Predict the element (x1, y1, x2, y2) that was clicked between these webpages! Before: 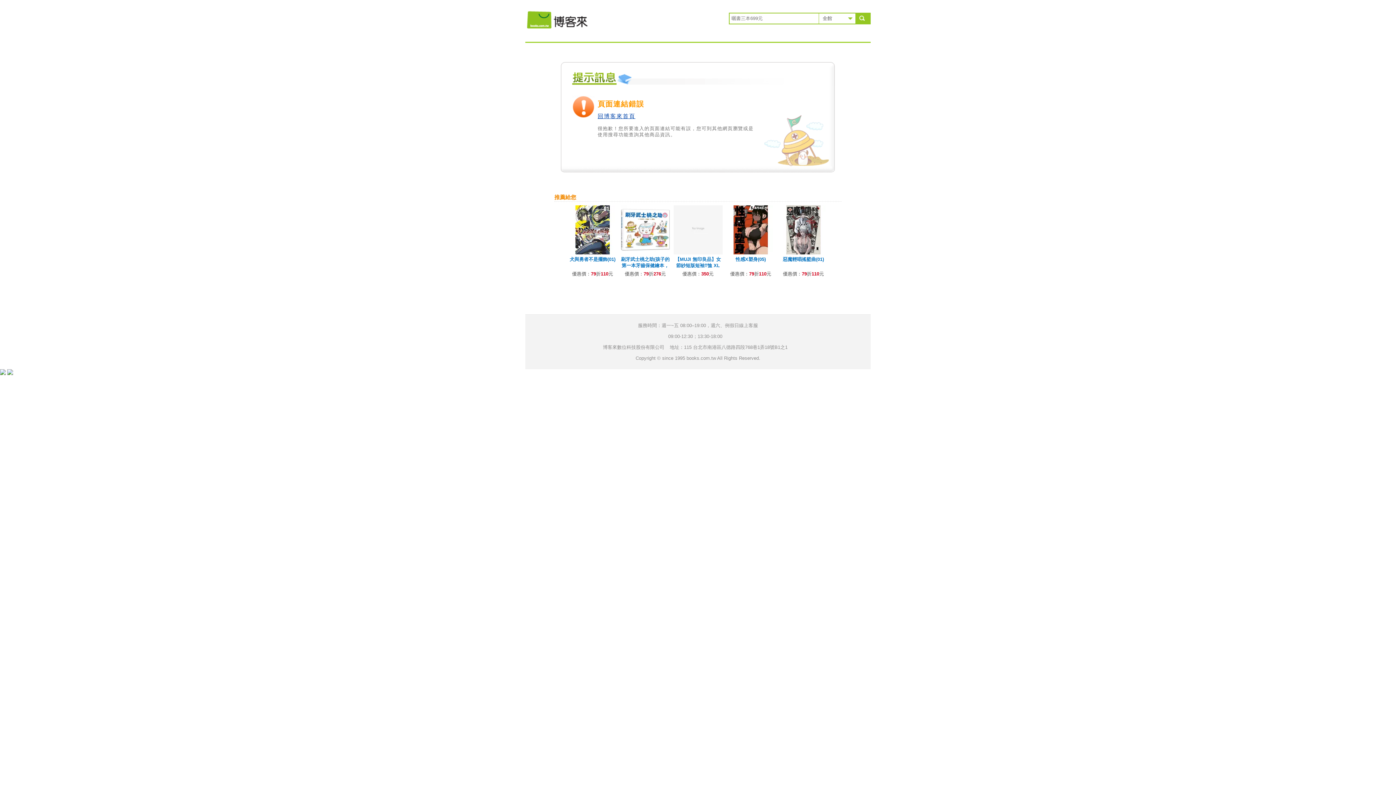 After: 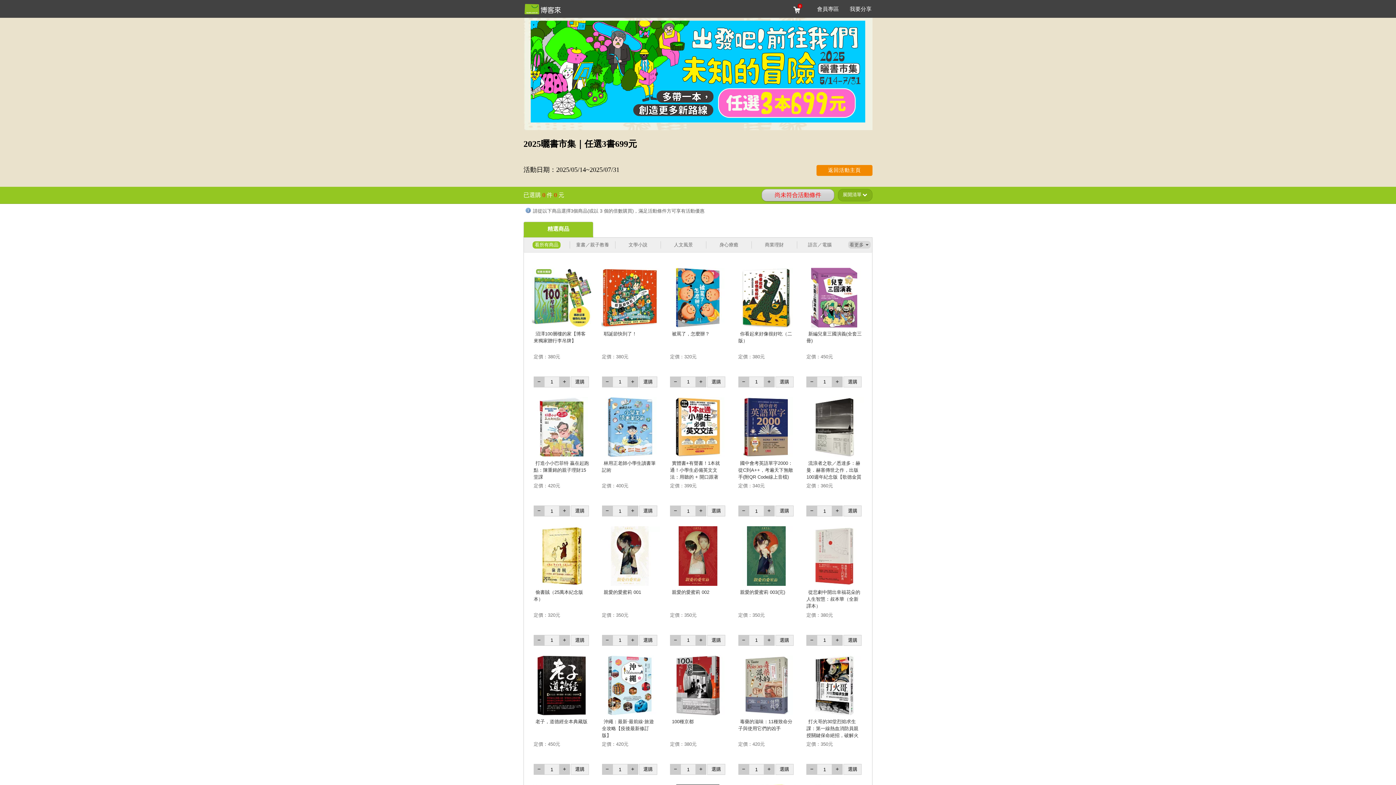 Action: label: 搜尋 bbox: (856, 13, 869, 23)